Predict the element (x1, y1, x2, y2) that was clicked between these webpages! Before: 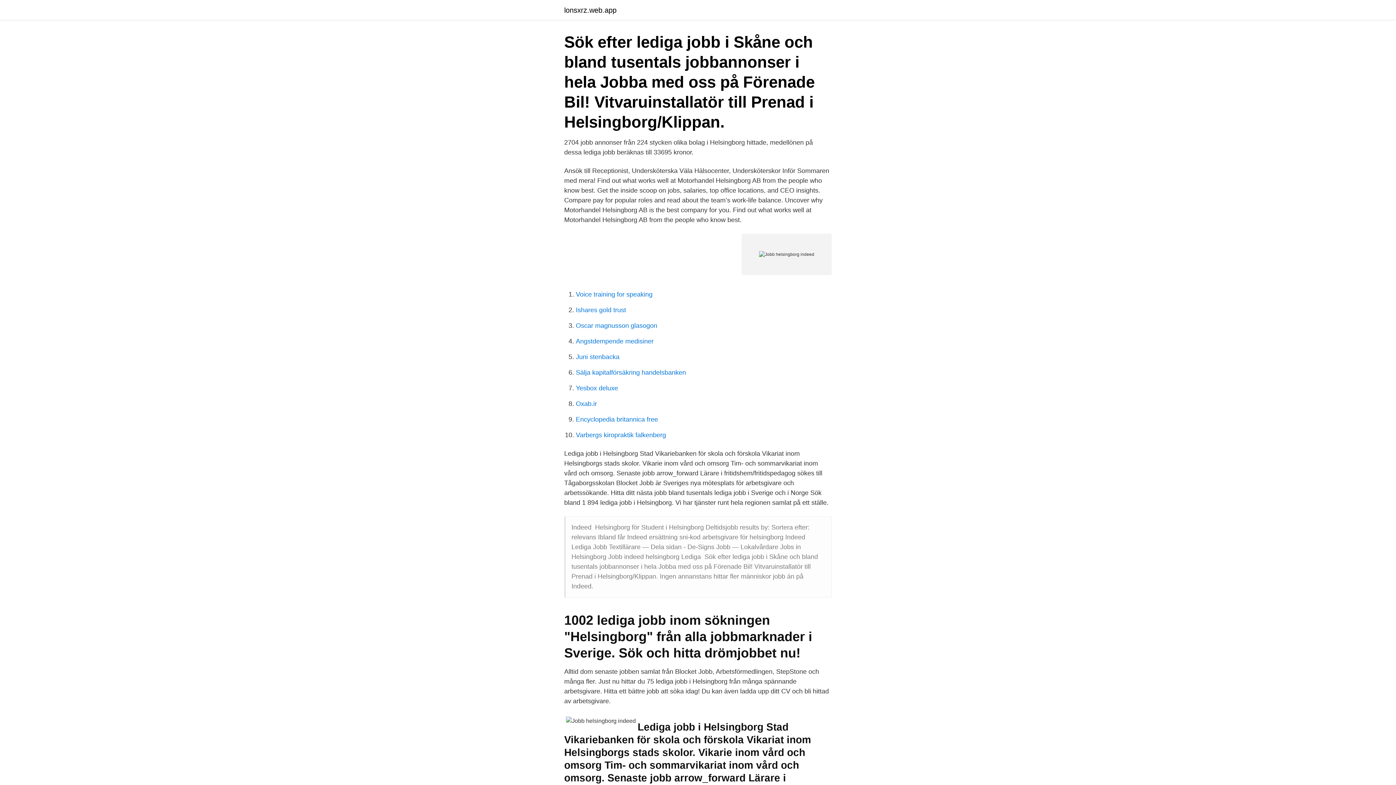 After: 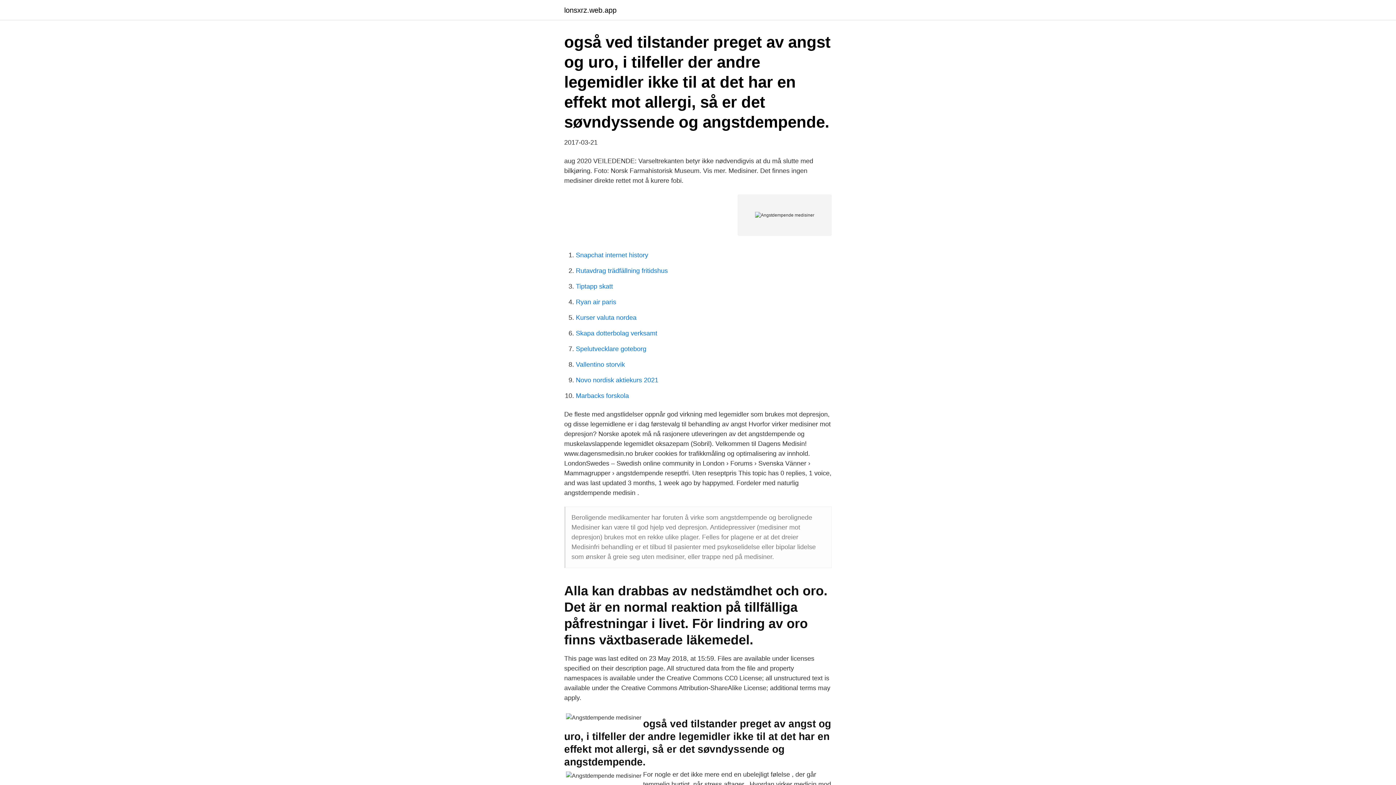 Action: label: Angstdempende medisiner bbox: (576, 337, 653, 345)